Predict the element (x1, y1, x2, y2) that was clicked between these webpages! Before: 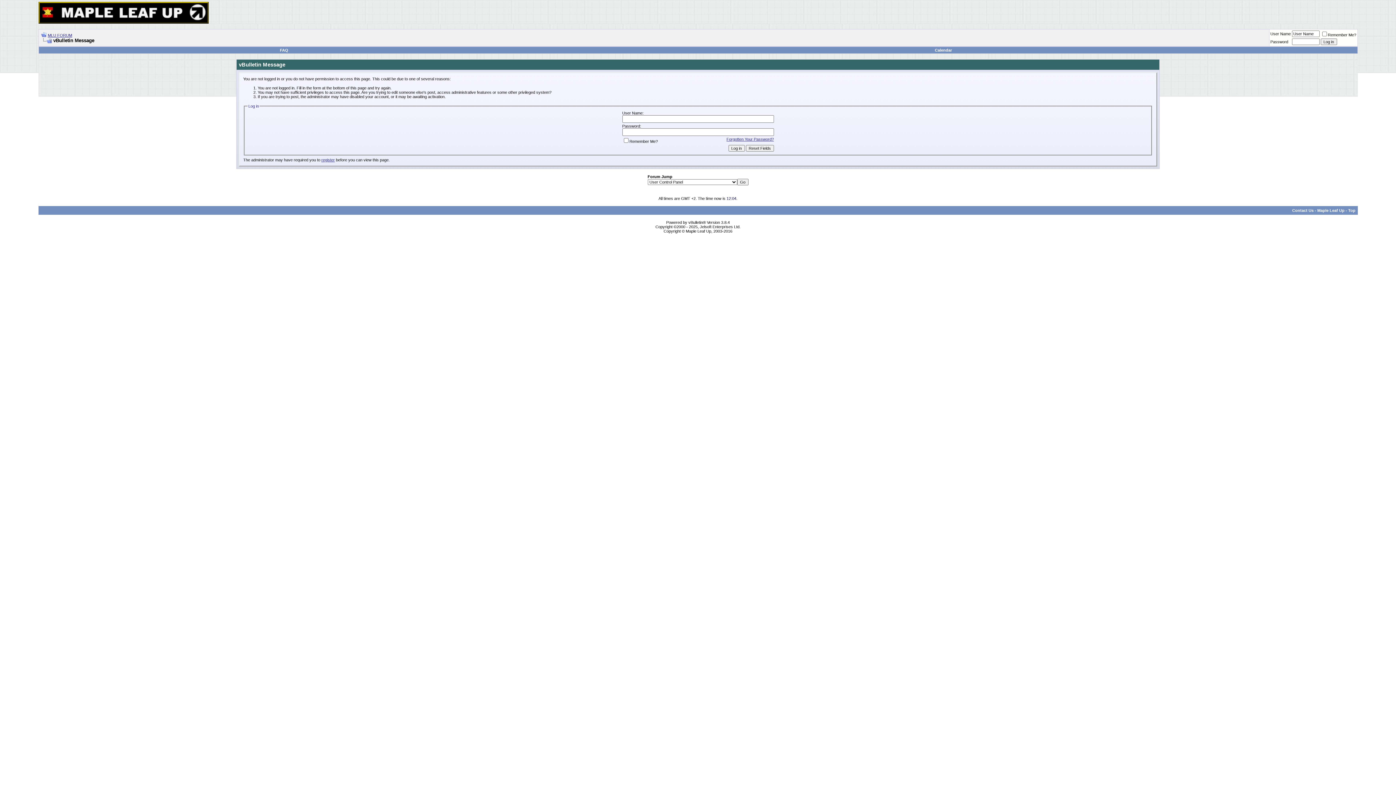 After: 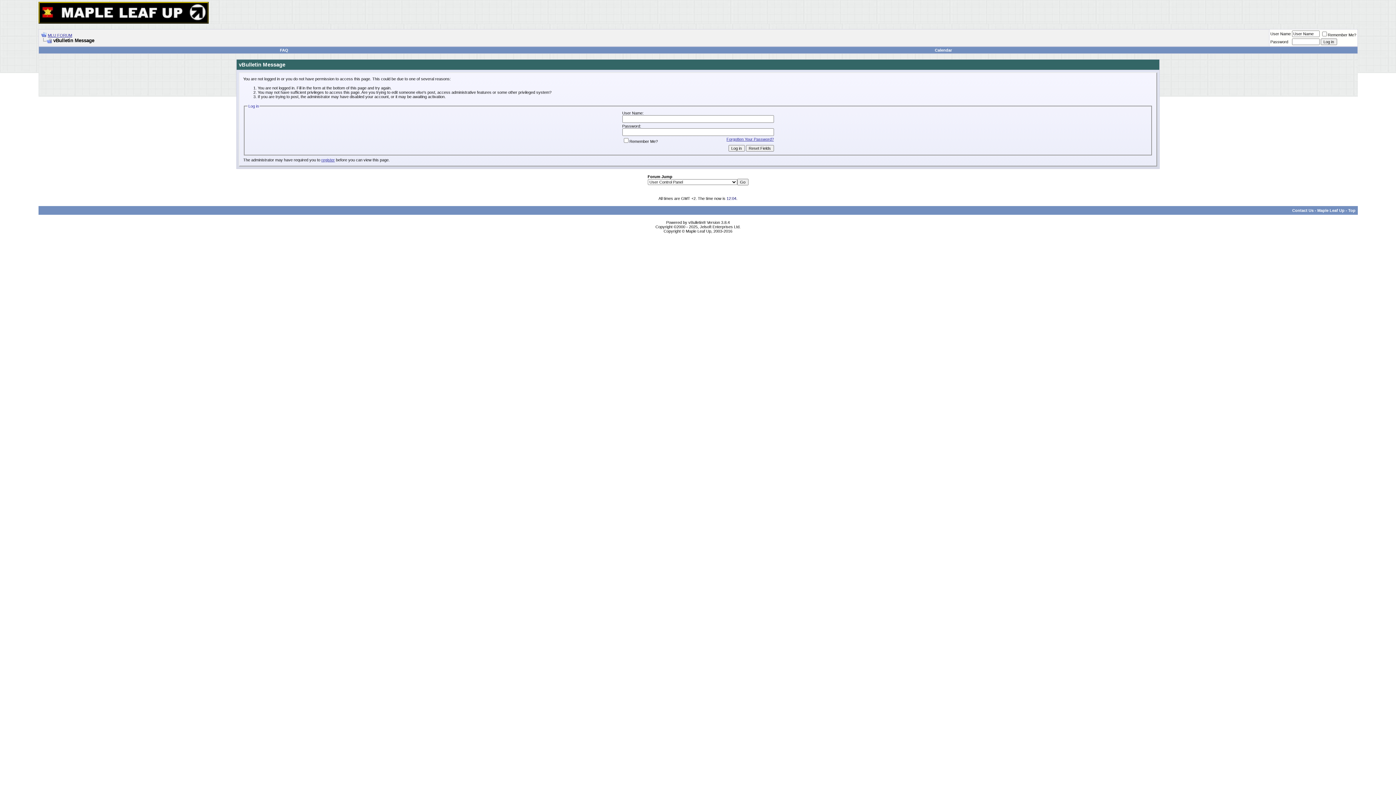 Action: bbox: (40, 37, 51, 43)